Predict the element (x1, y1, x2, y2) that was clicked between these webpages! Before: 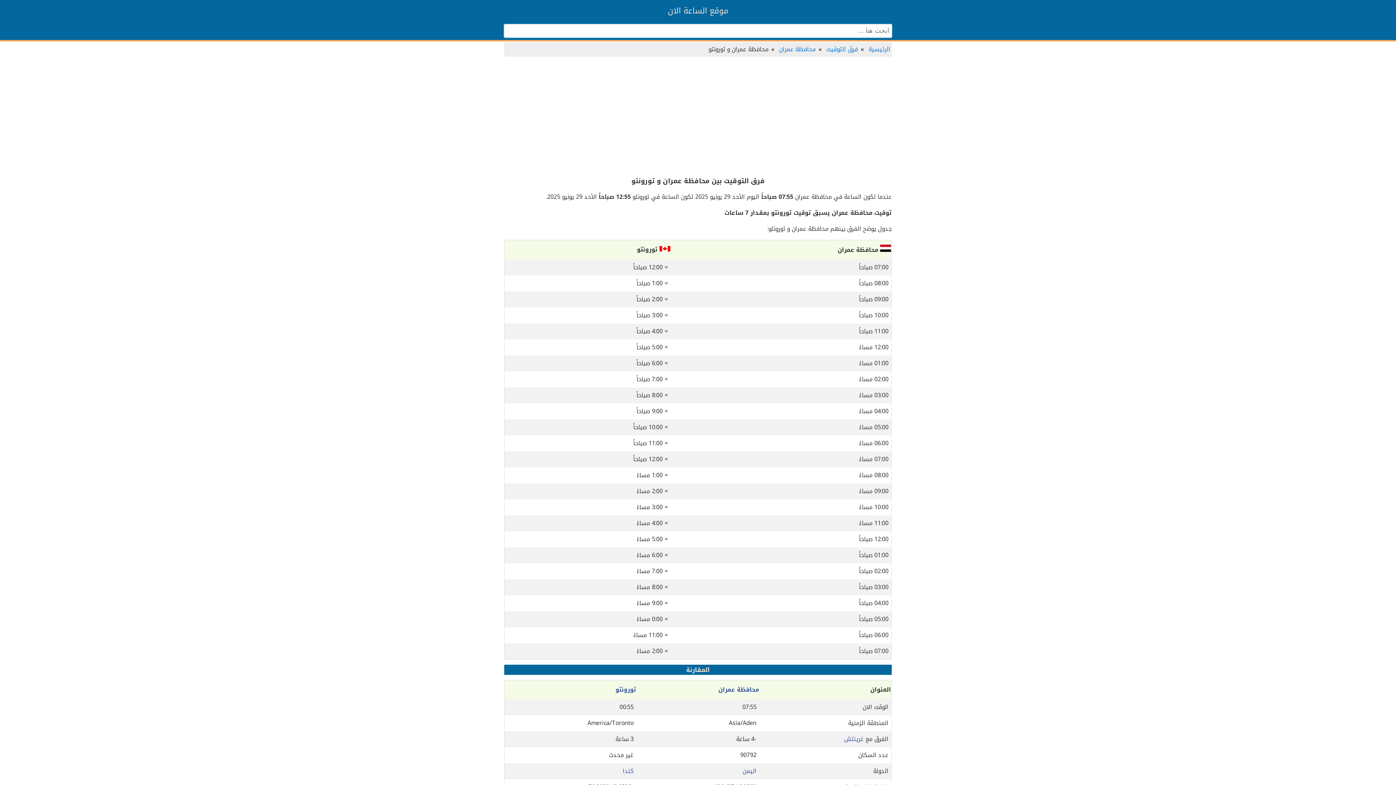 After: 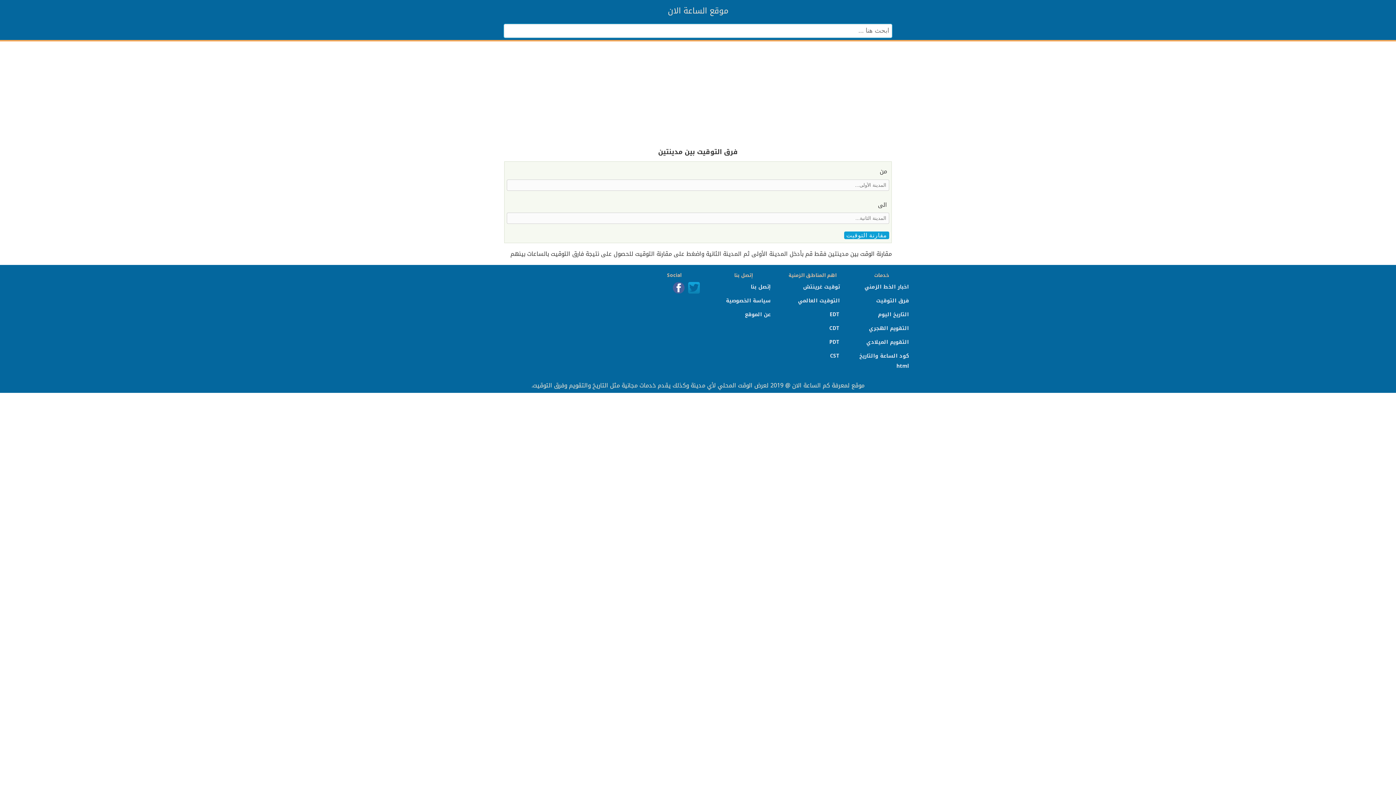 Action: bbox: (826, 43, 858, 54) label: فرق التوقيت